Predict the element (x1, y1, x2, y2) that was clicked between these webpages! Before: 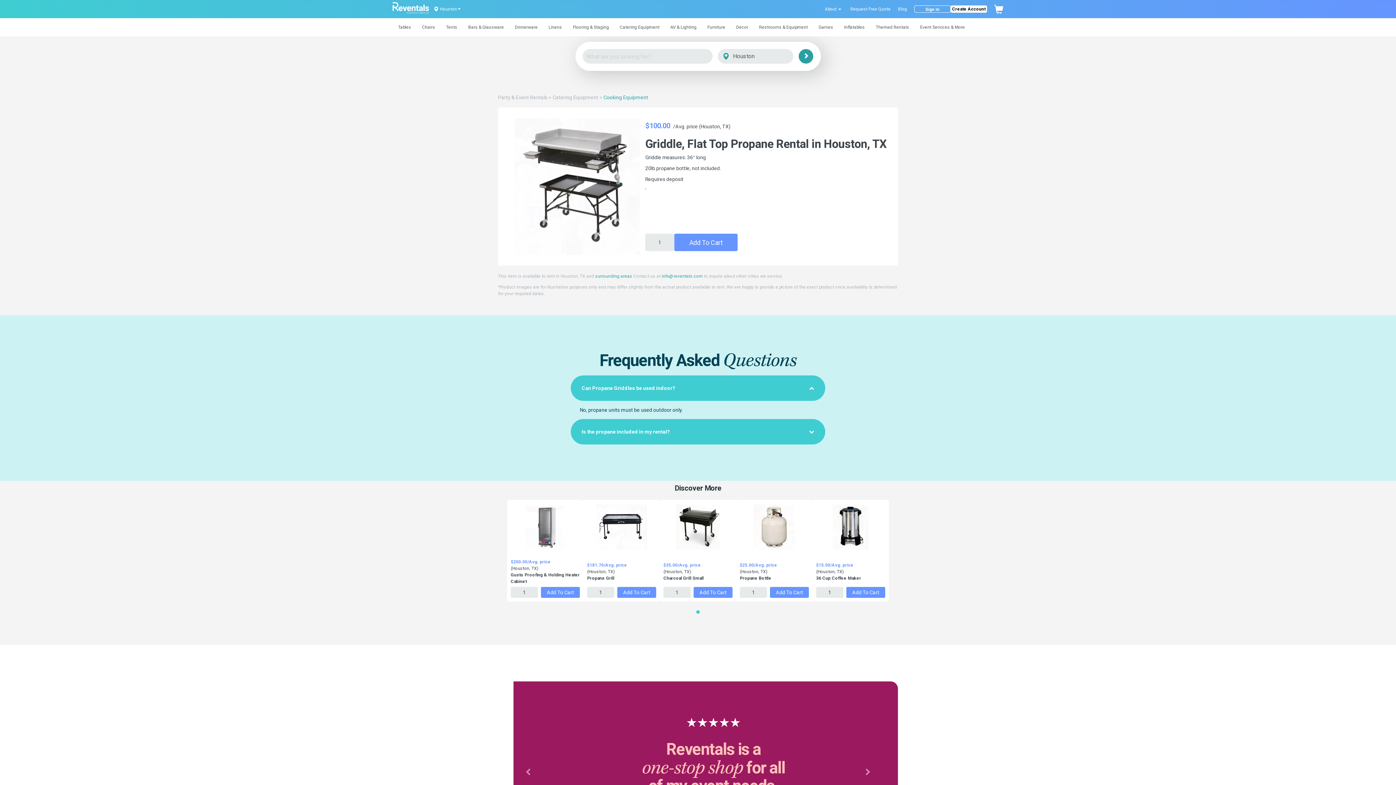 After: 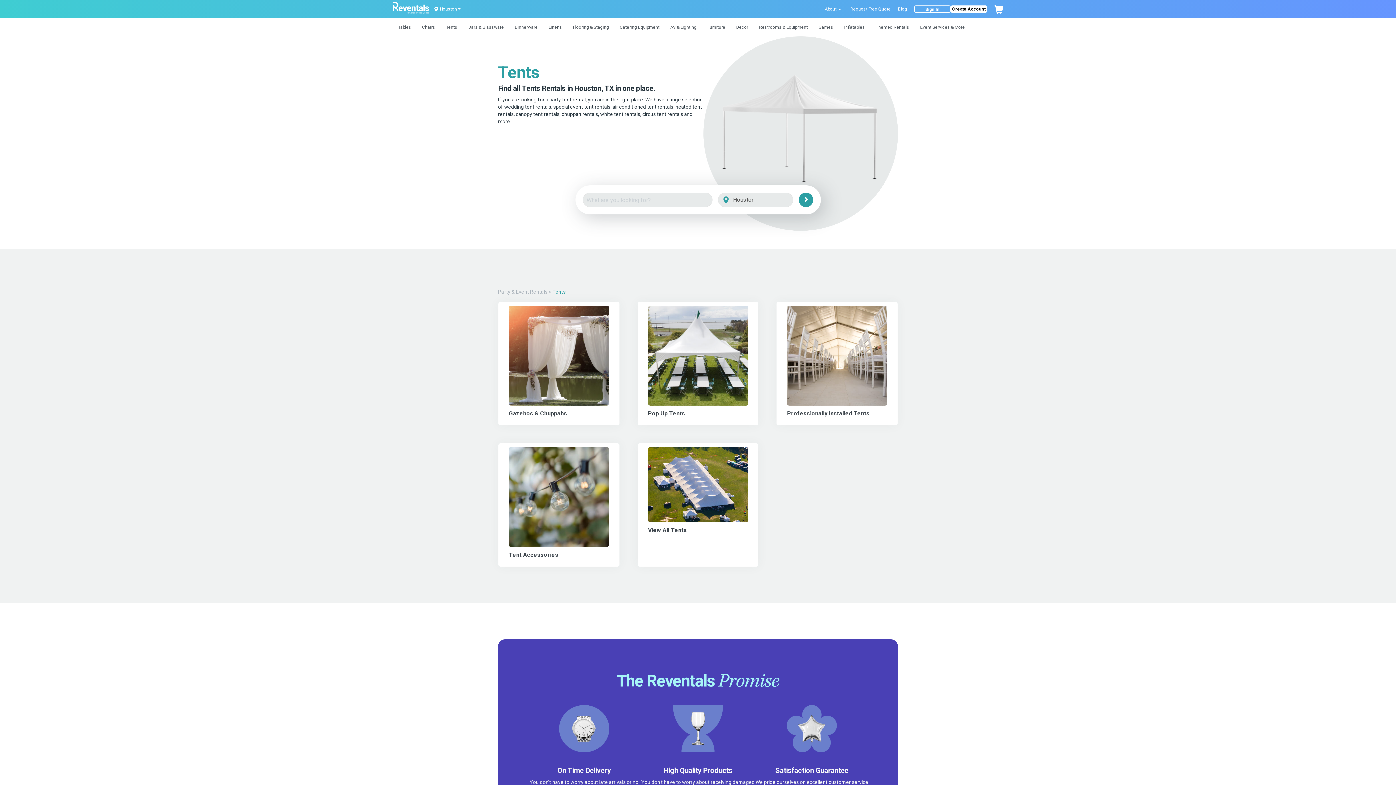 Action: label: Tents bbox: (440, 18, 462, 36)